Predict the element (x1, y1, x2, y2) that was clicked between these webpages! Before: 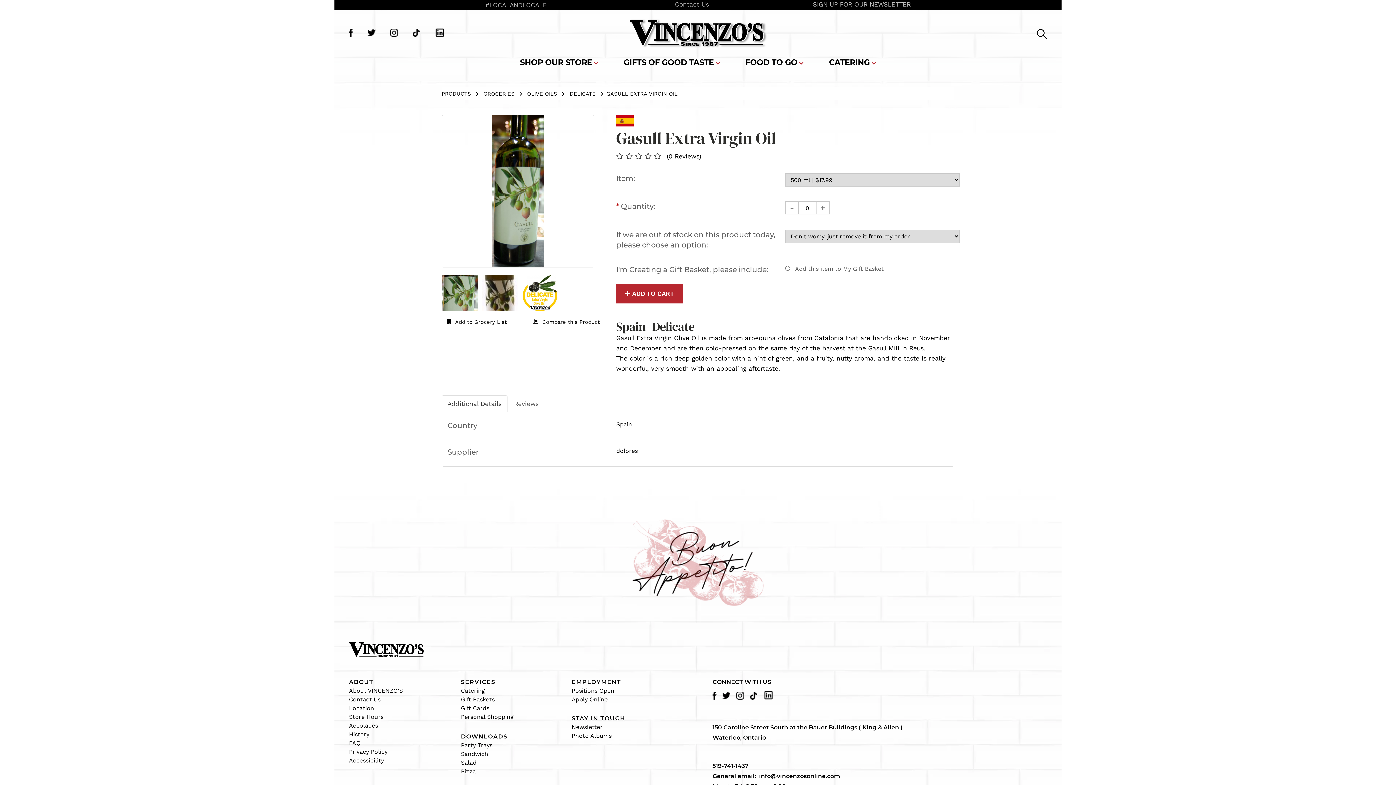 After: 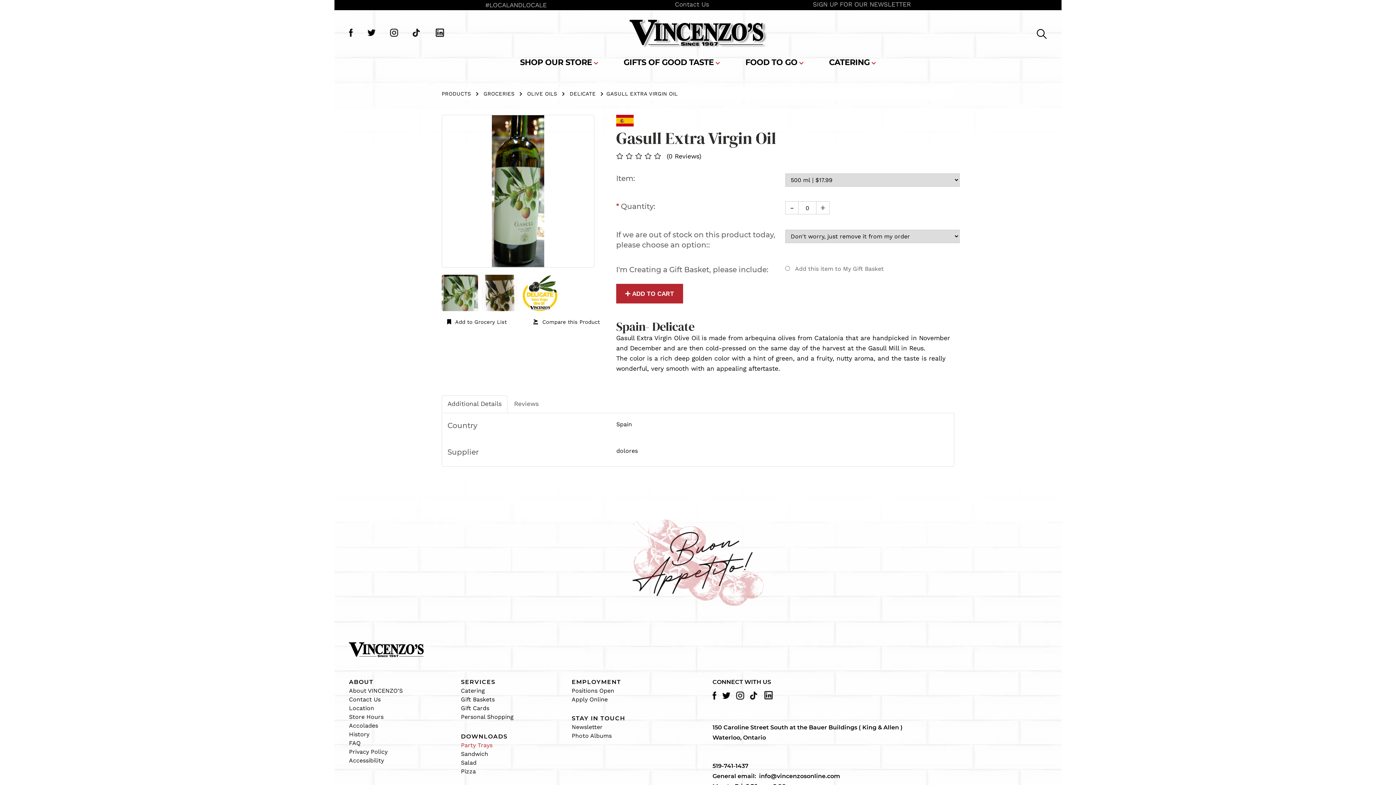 Action: bbox: (461, 742, 492, 748) label: Party Trays